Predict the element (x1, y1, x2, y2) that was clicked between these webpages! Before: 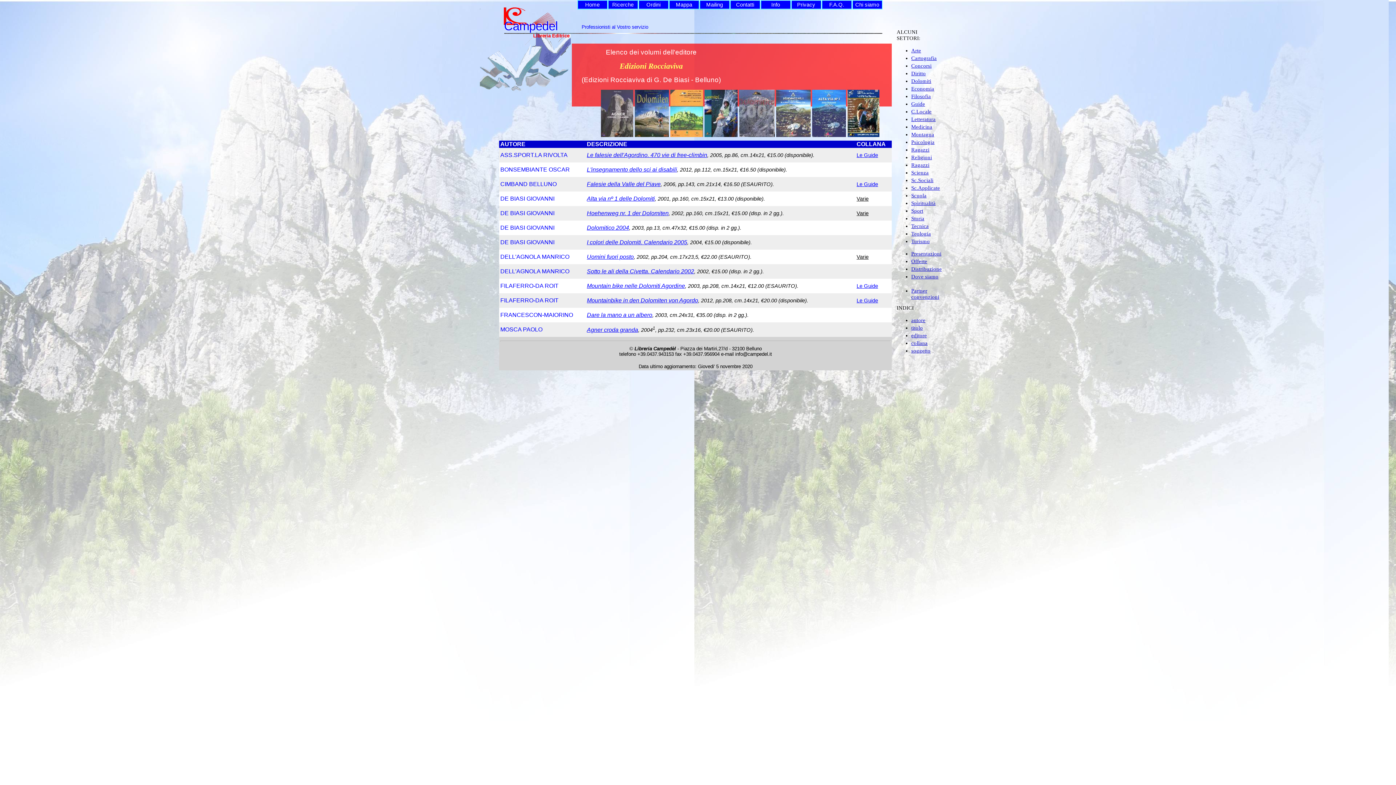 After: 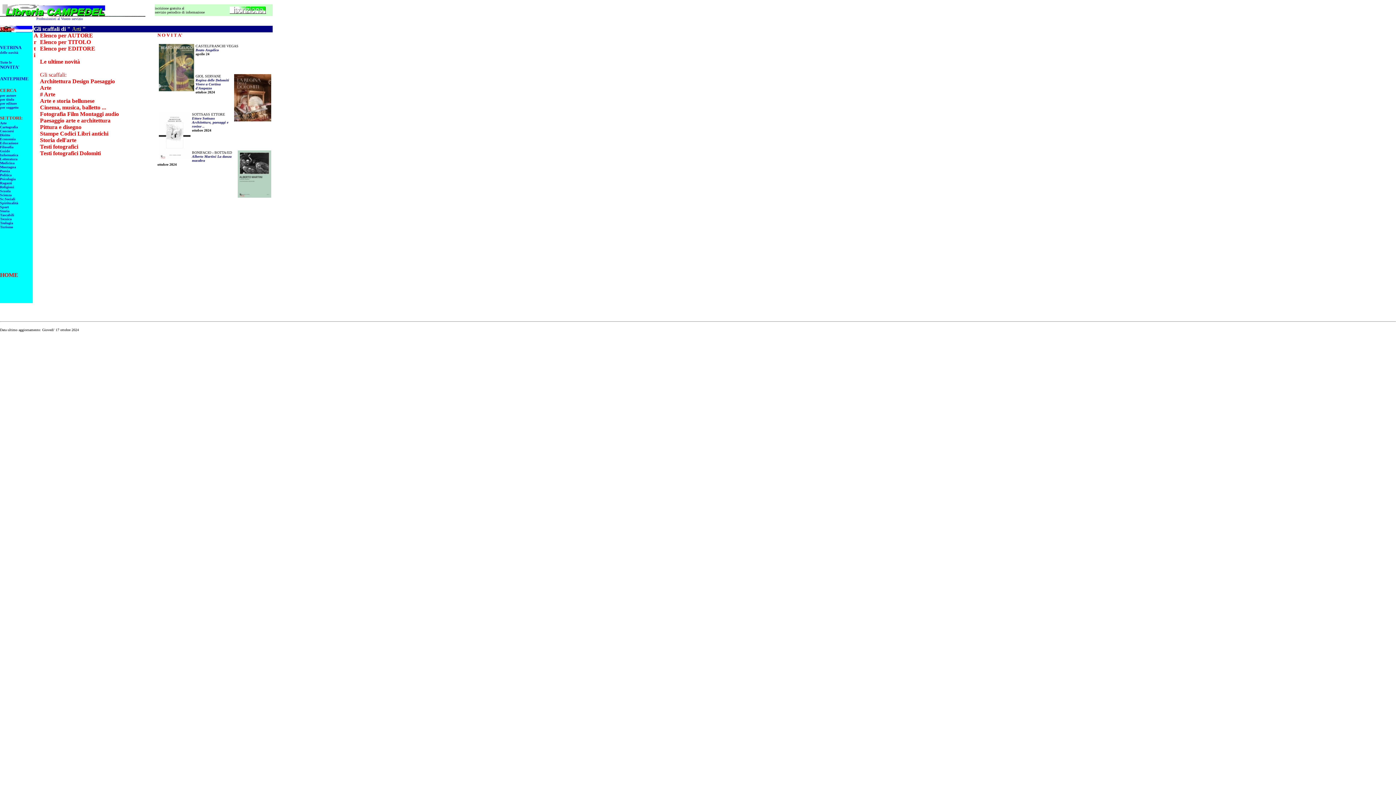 Action: label: Arte bbox: (911, 47, 921, 53)